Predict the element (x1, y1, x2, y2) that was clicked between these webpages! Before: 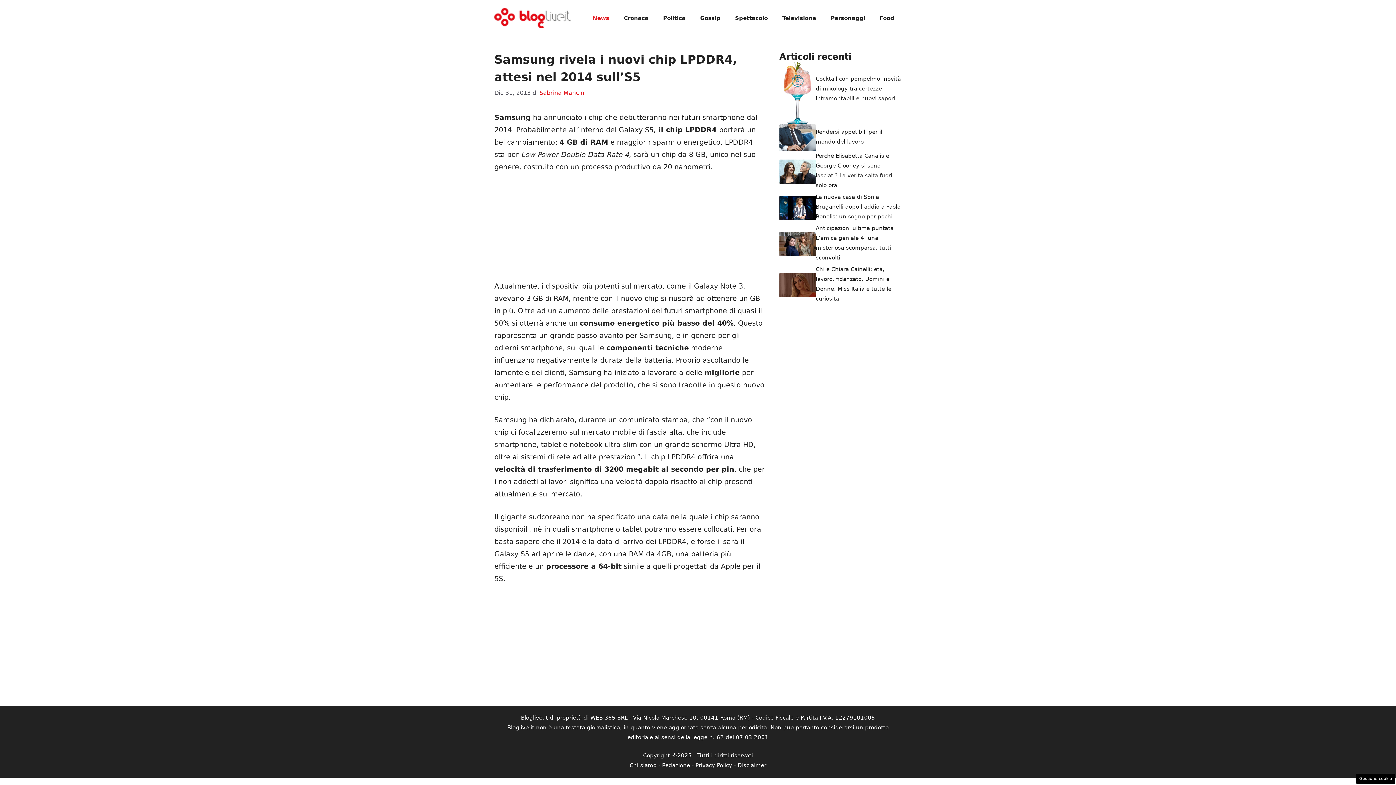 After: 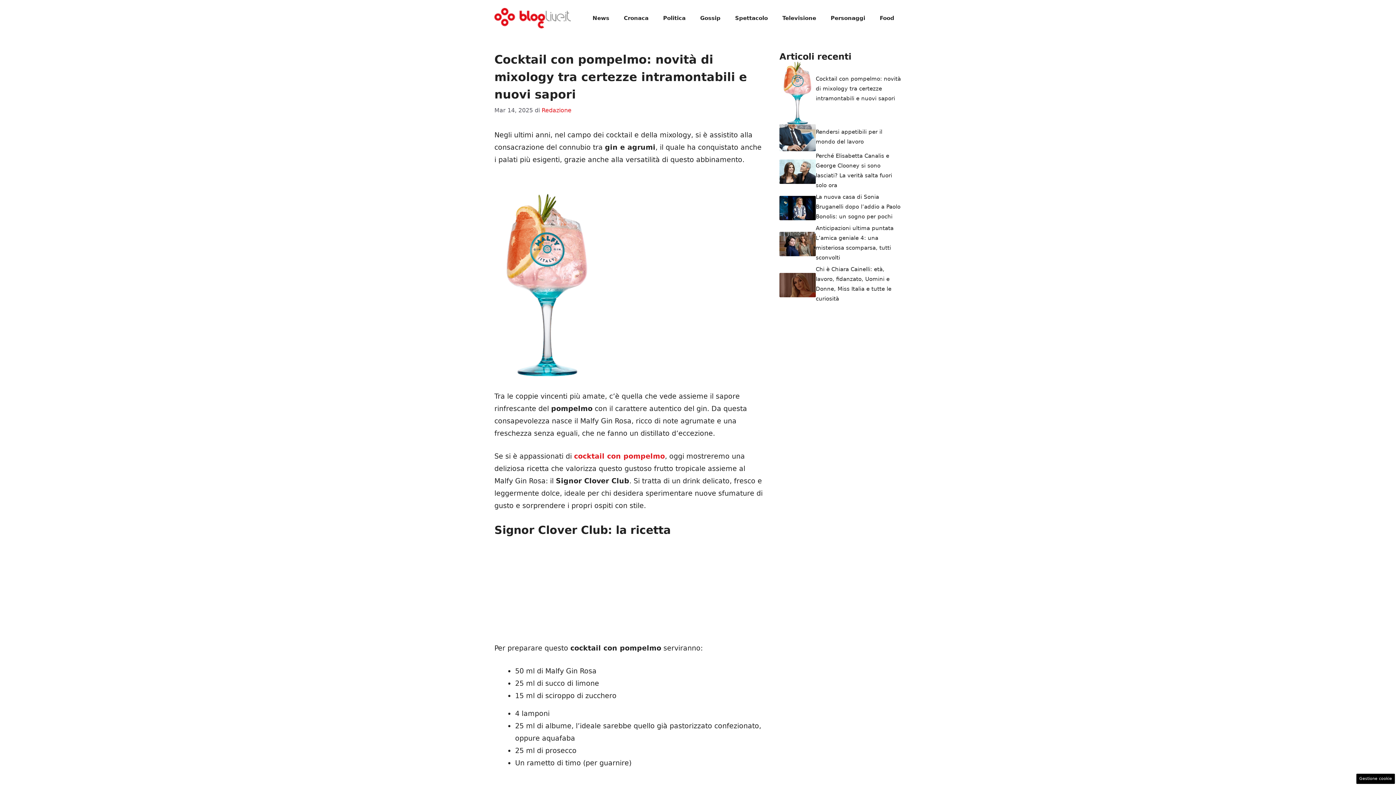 Action: bbox: (816, 75, 901, 101) label: Cocktail con pompelmo: novità di mixology tra certezze intramontabili e nuovi sapori